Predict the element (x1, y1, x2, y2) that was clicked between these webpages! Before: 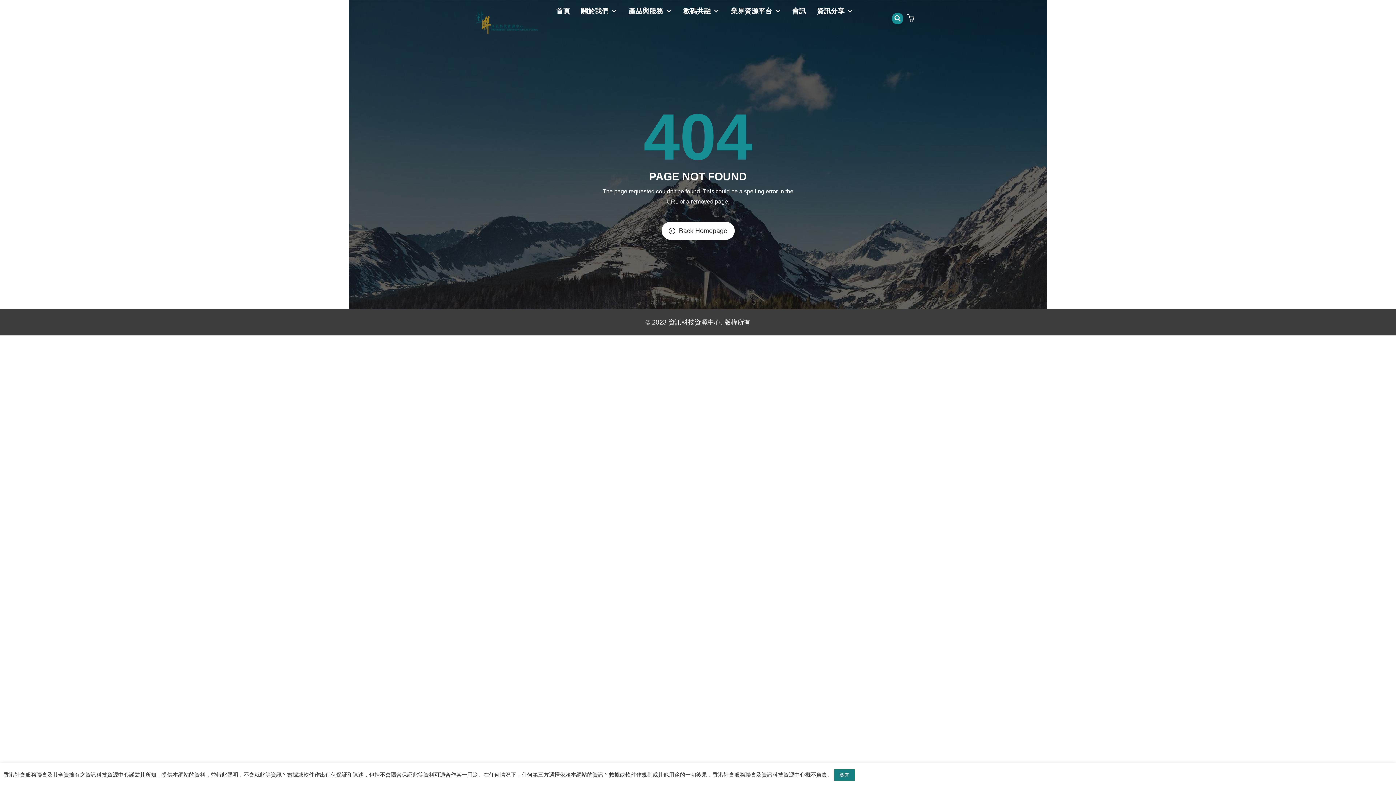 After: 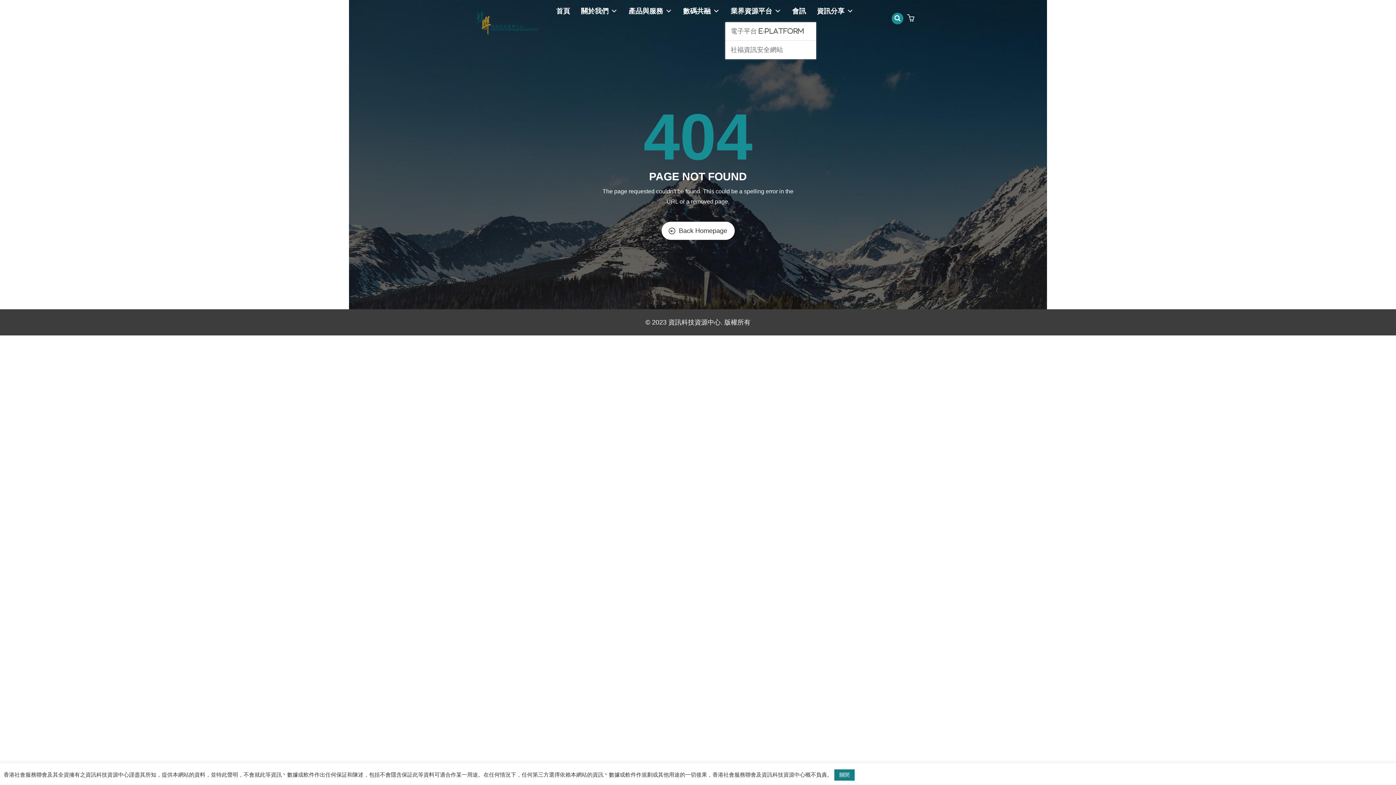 Action: bbox: (725, 0, 786, 22) label: 業界資源平台